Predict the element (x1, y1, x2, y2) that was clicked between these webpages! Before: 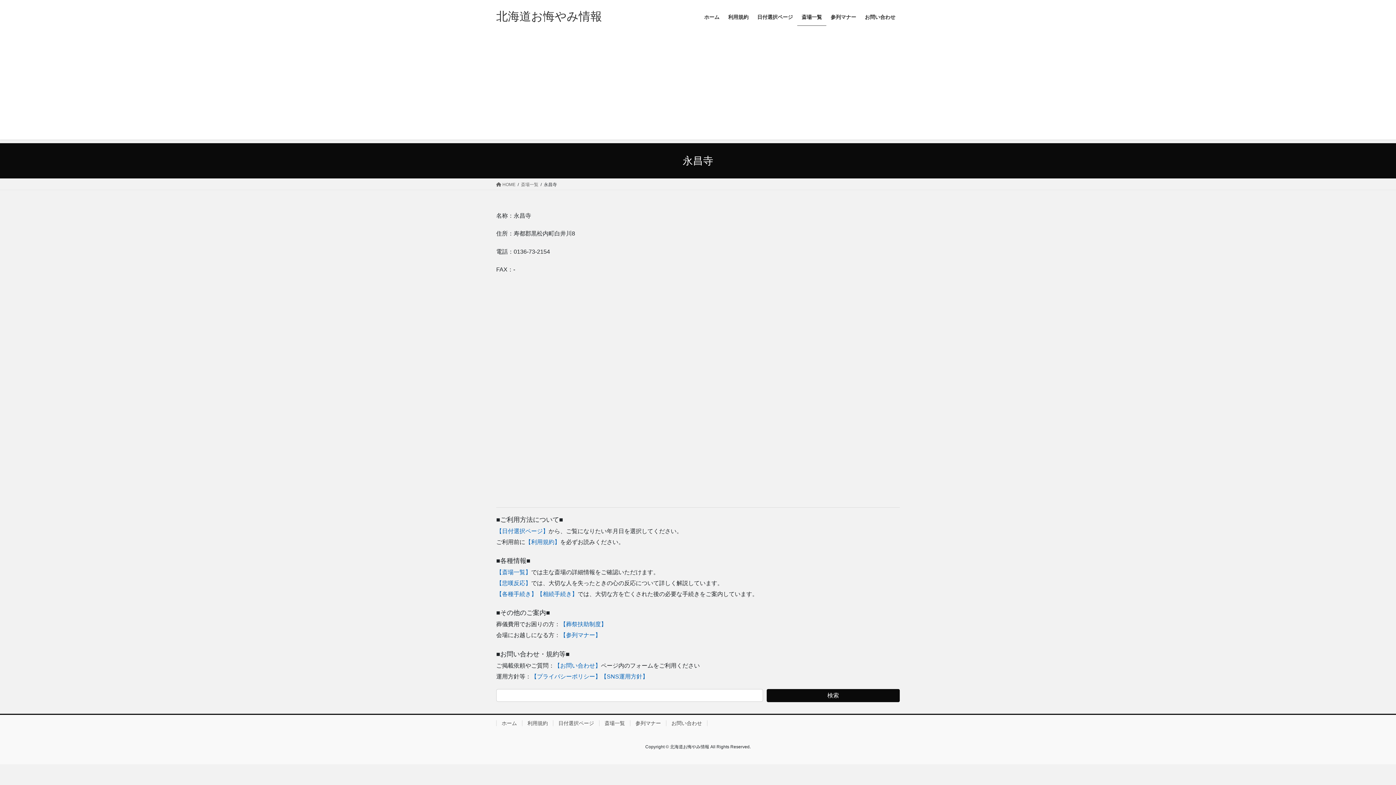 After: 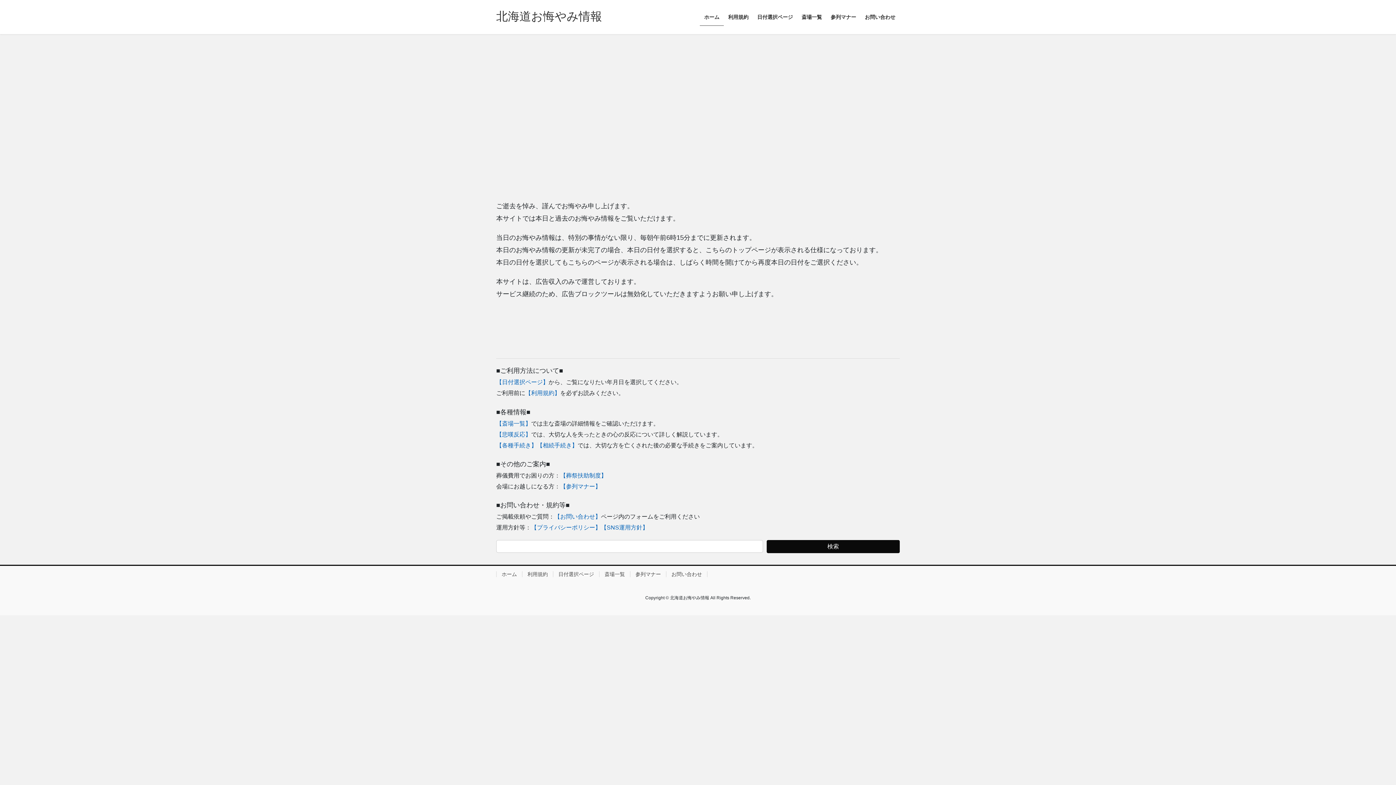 Action: label: 北海道お悔やみ情報 bbox: (496, 9, 602, 22)